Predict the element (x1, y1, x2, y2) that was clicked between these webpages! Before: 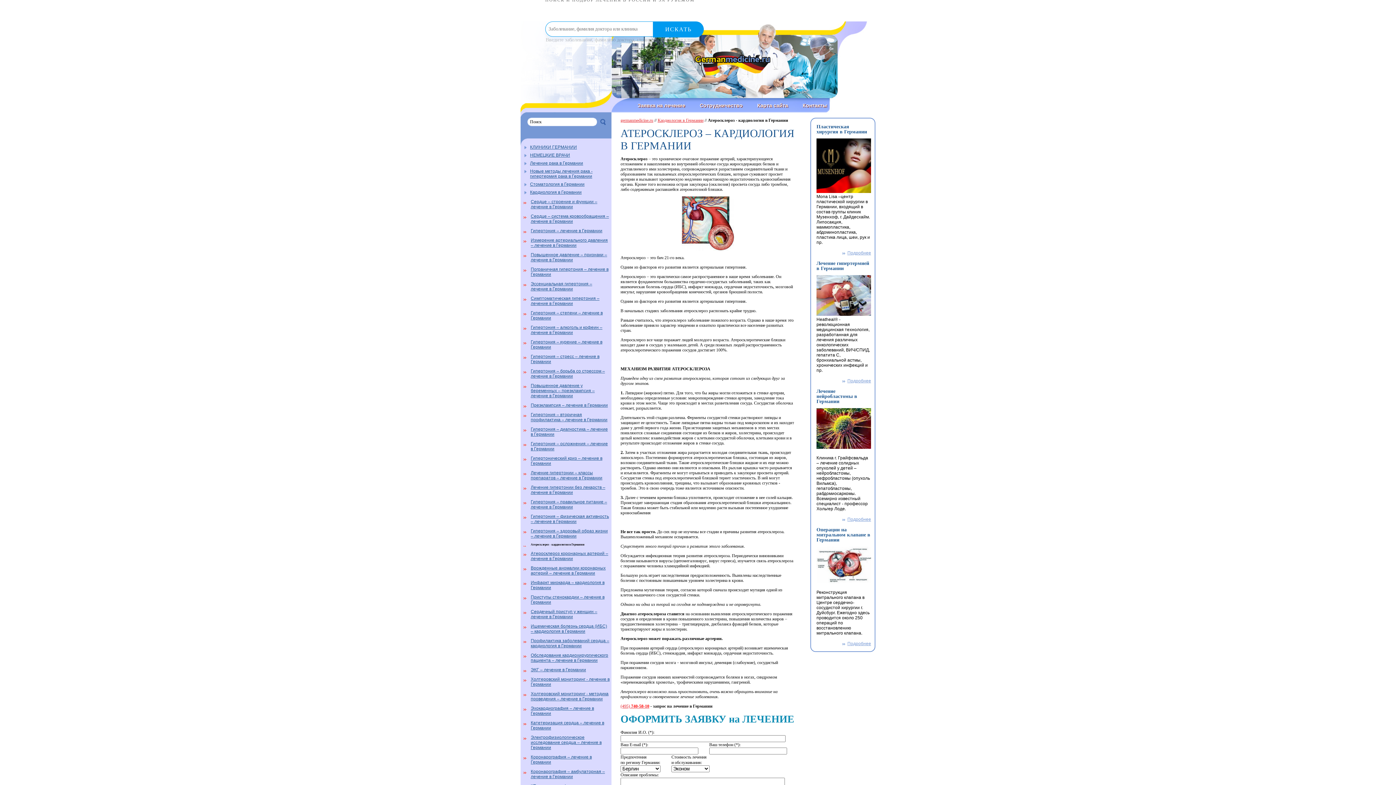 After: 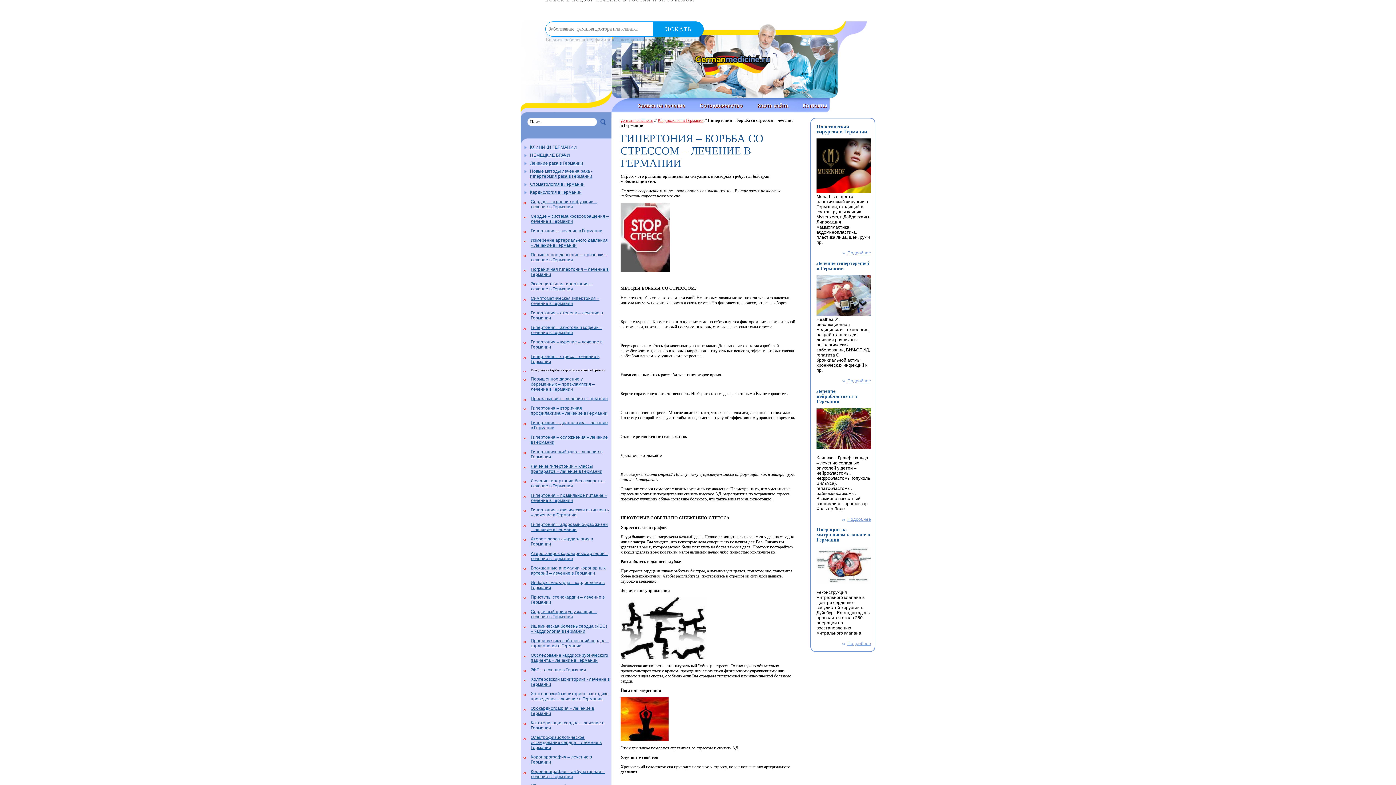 Action: bbox: (530, 368, 605, 378) label: Гипертония – борьба со стрессом – лечение в Германии